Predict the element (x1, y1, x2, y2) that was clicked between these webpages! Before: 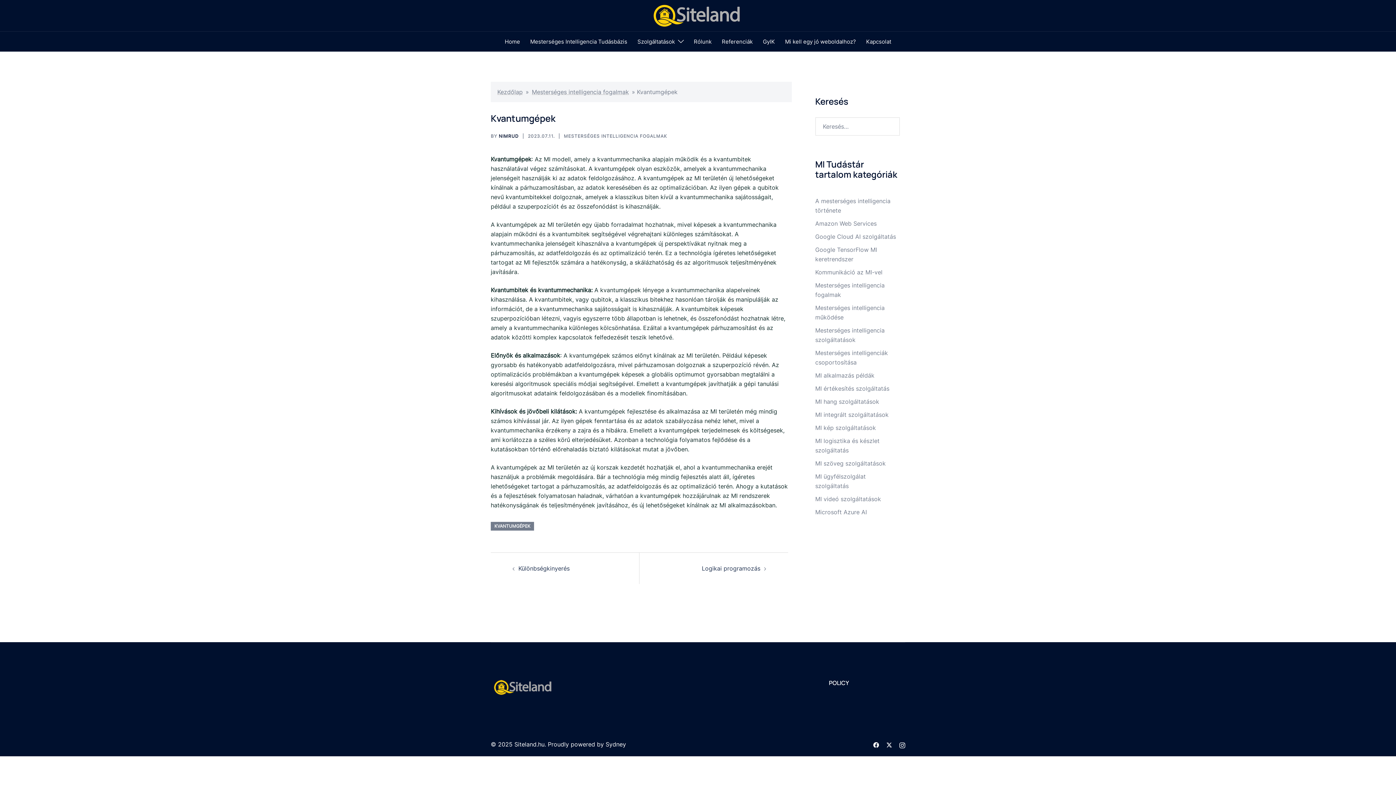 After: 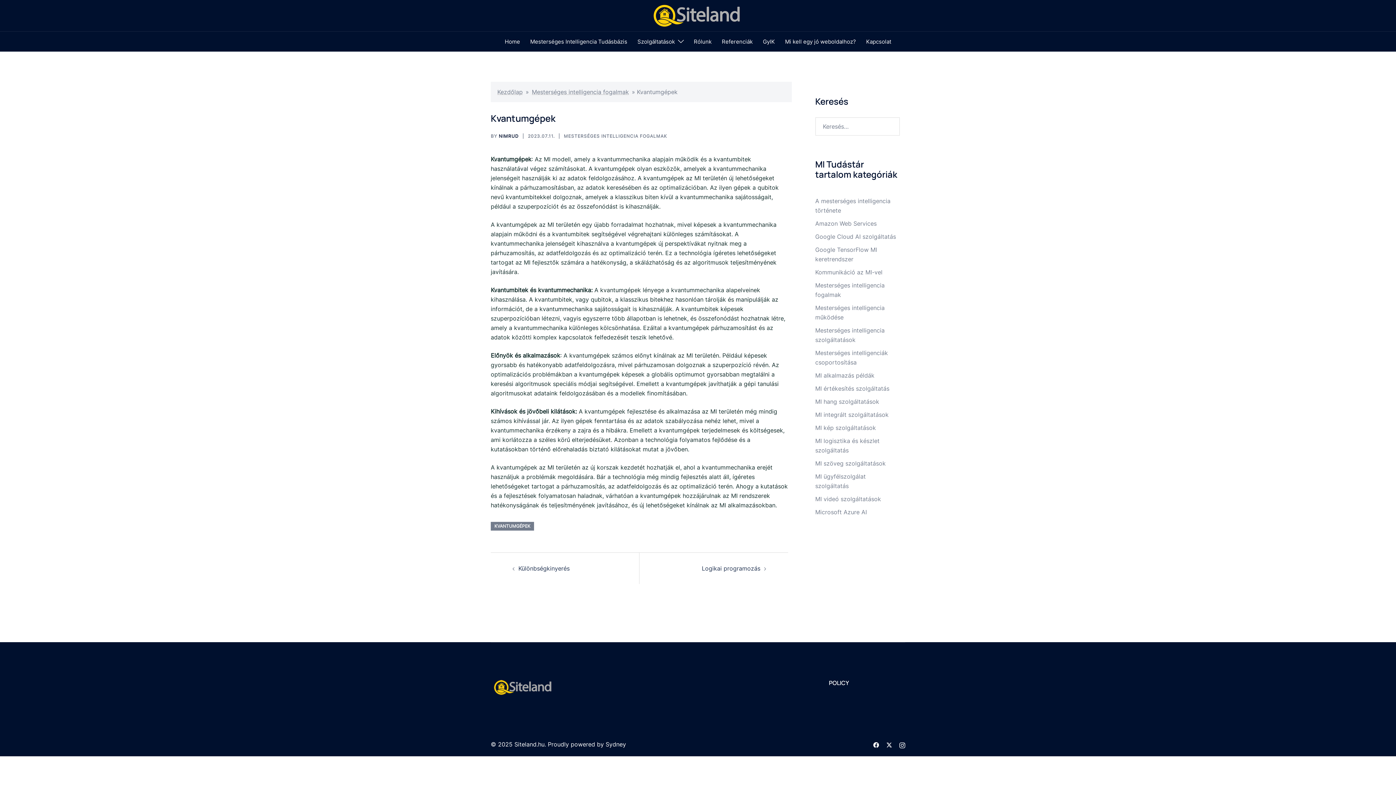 Action: label: https://instagram.com bbox: (899, 741, 905, 748)